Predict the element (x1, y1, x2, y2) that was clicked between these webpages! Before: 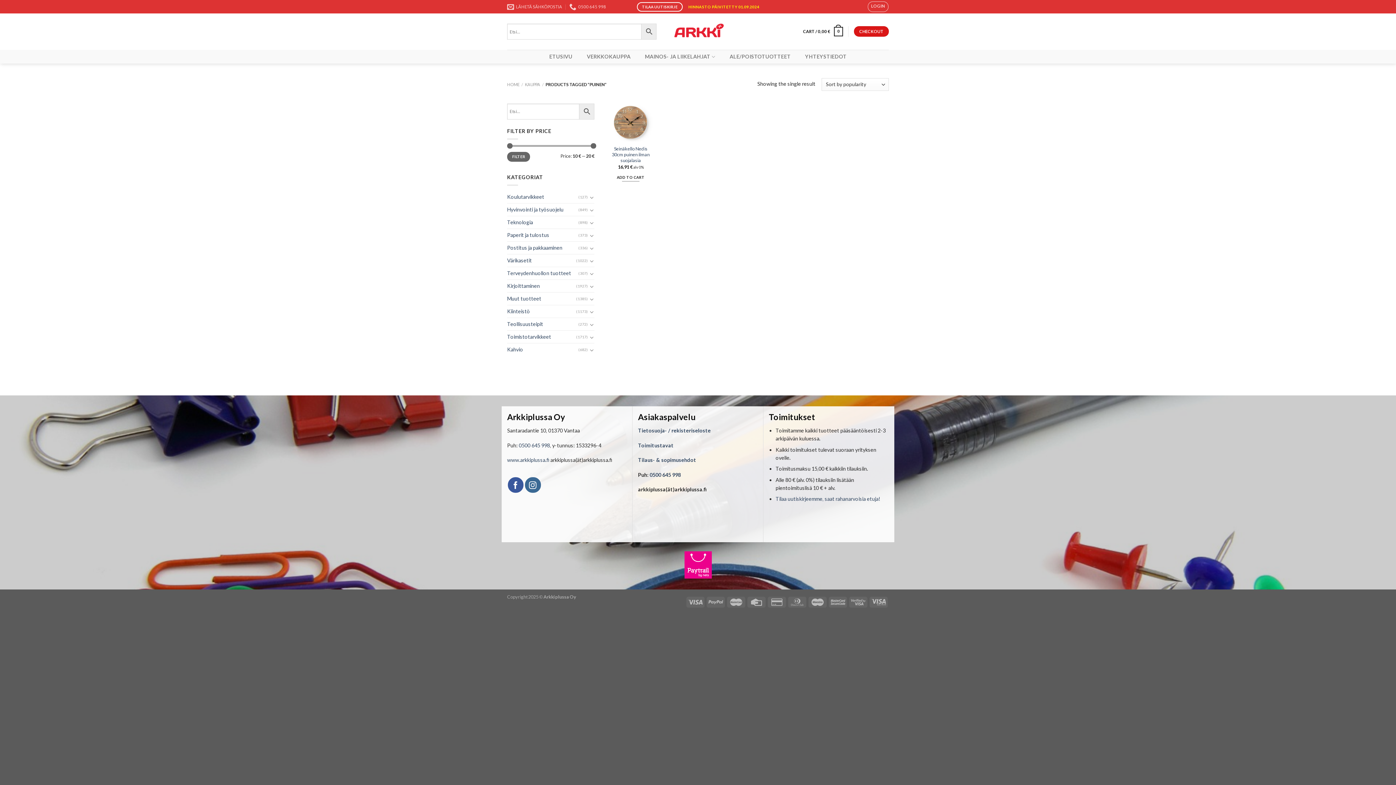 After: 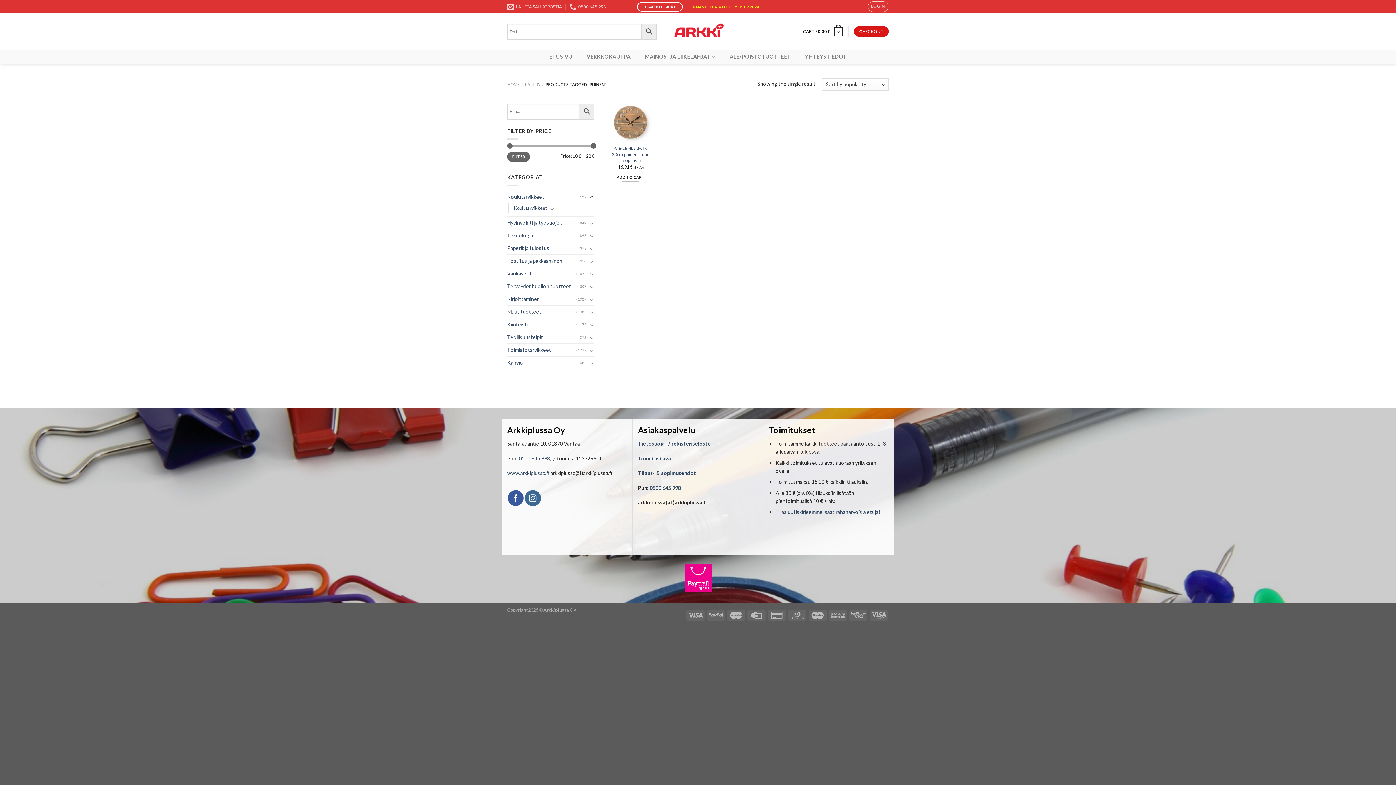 Action: bbox: (589, 193, 594, 201)